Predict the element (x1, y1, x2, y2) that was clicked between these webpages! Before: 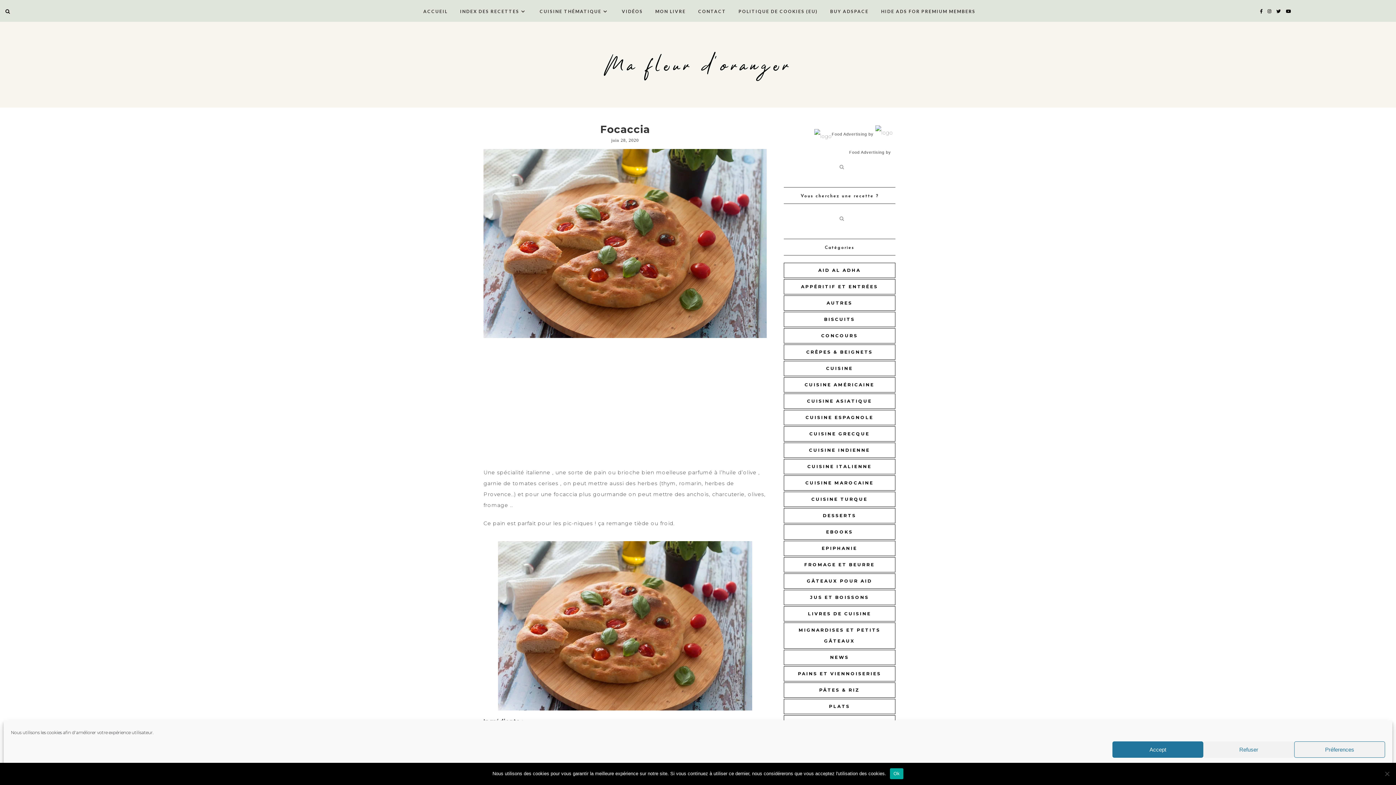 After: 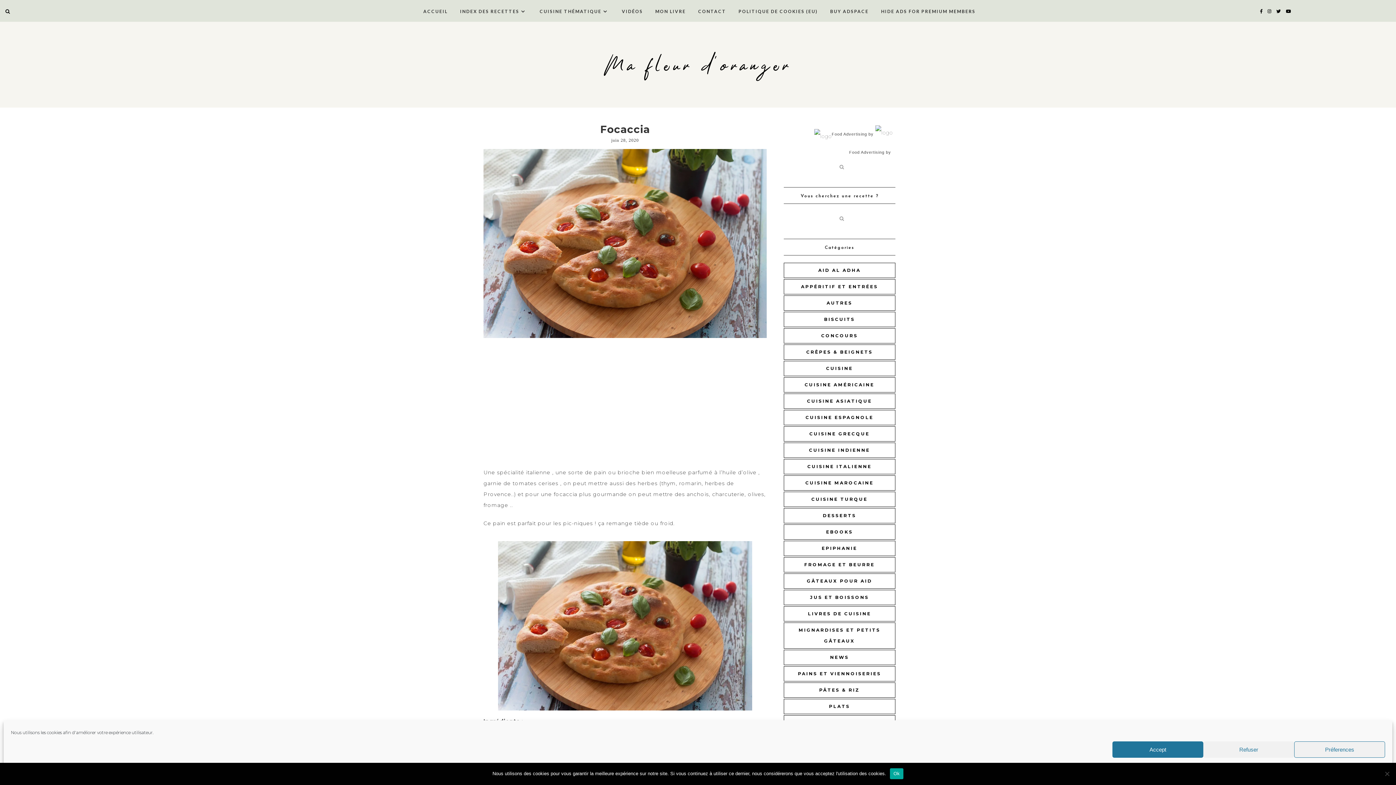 Action: label: Food Advertising by bbox: (831, 132, 873, 136)